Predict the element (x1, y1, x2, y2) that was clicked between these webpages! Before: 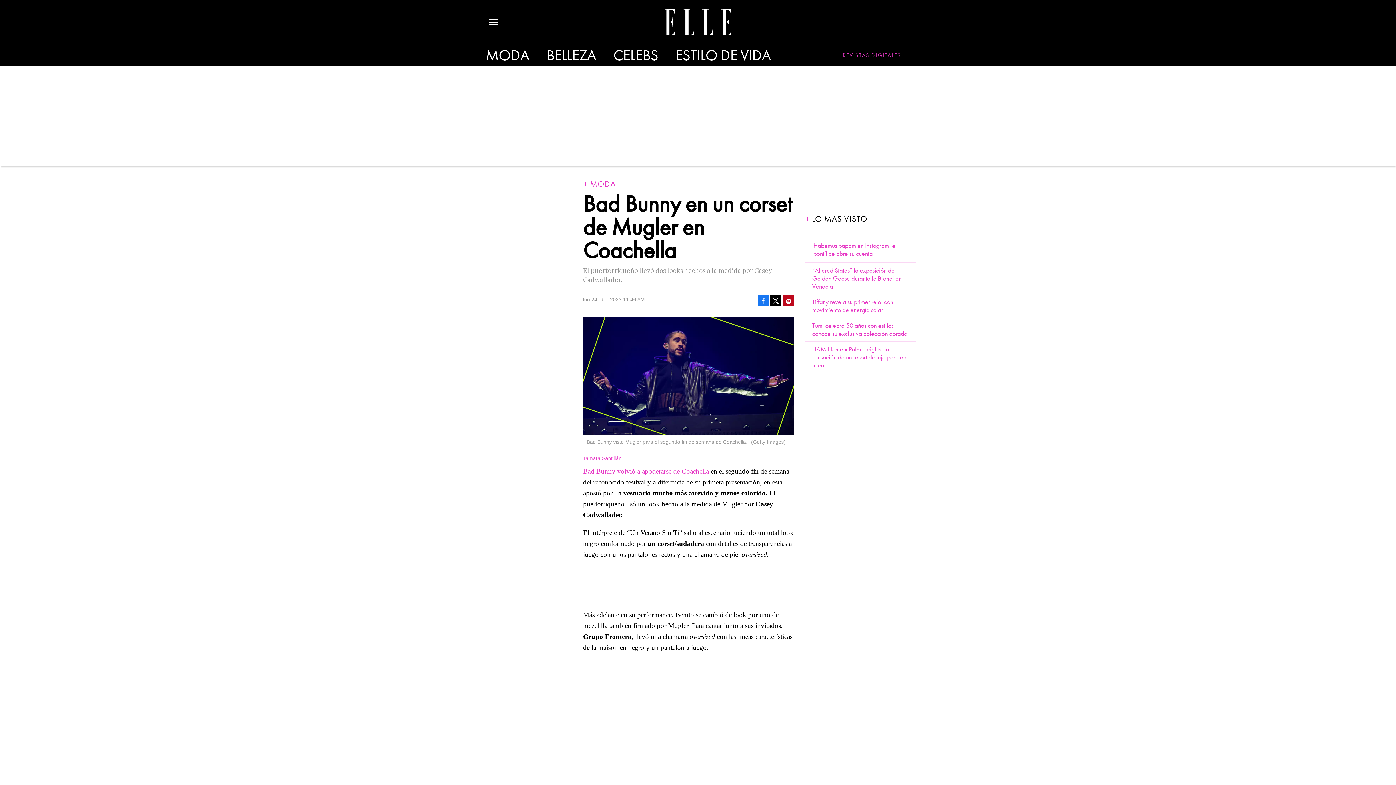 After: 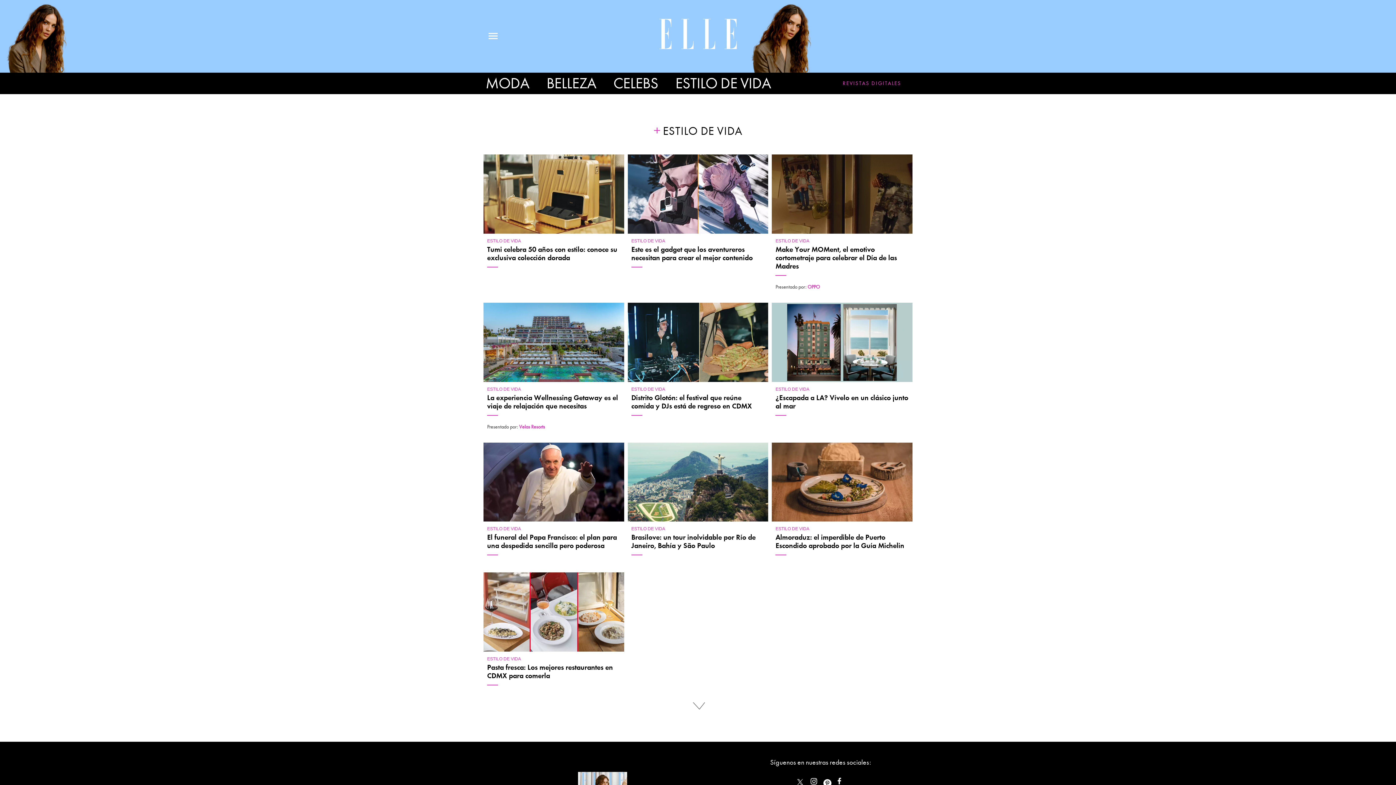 Action: label: ESTILO DE VIDA bbox: (669, 49, 777, 61)